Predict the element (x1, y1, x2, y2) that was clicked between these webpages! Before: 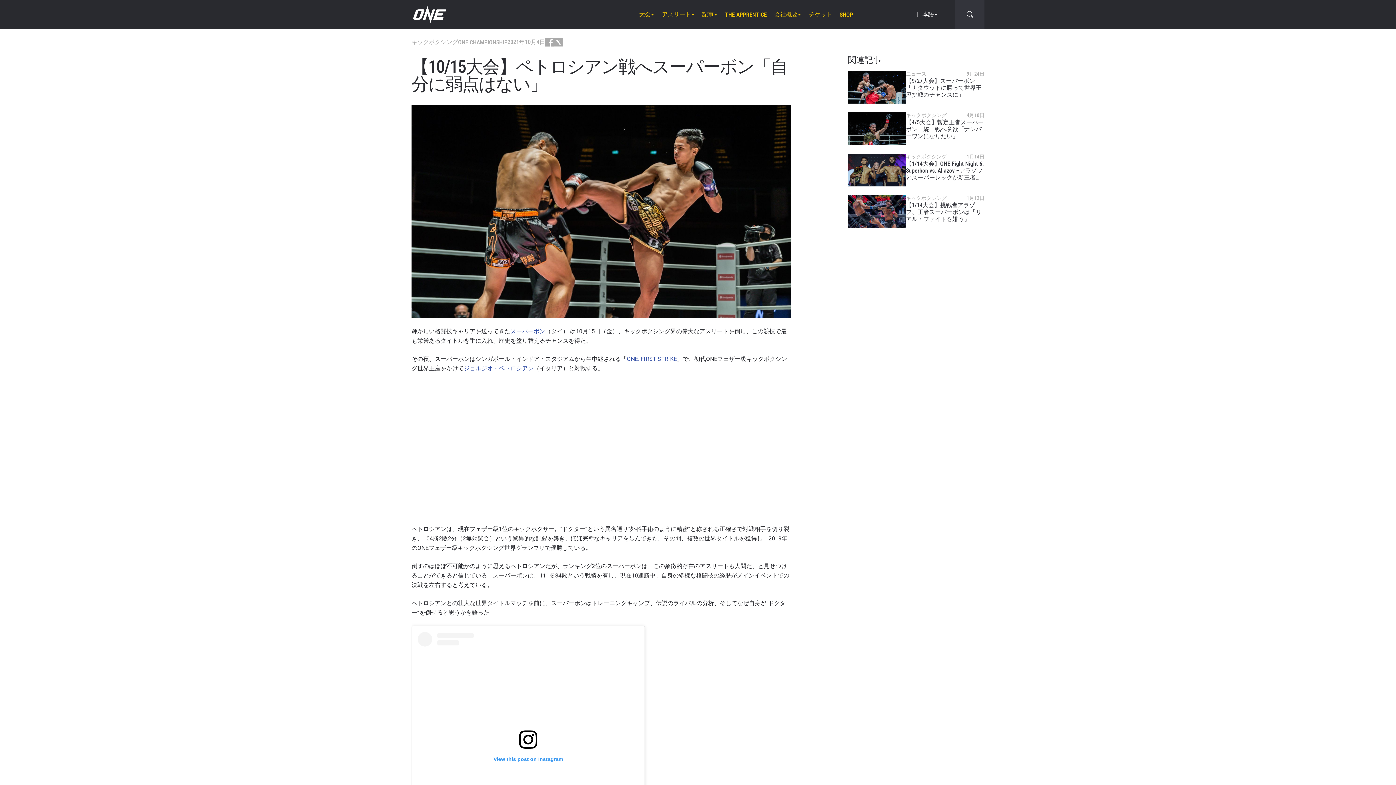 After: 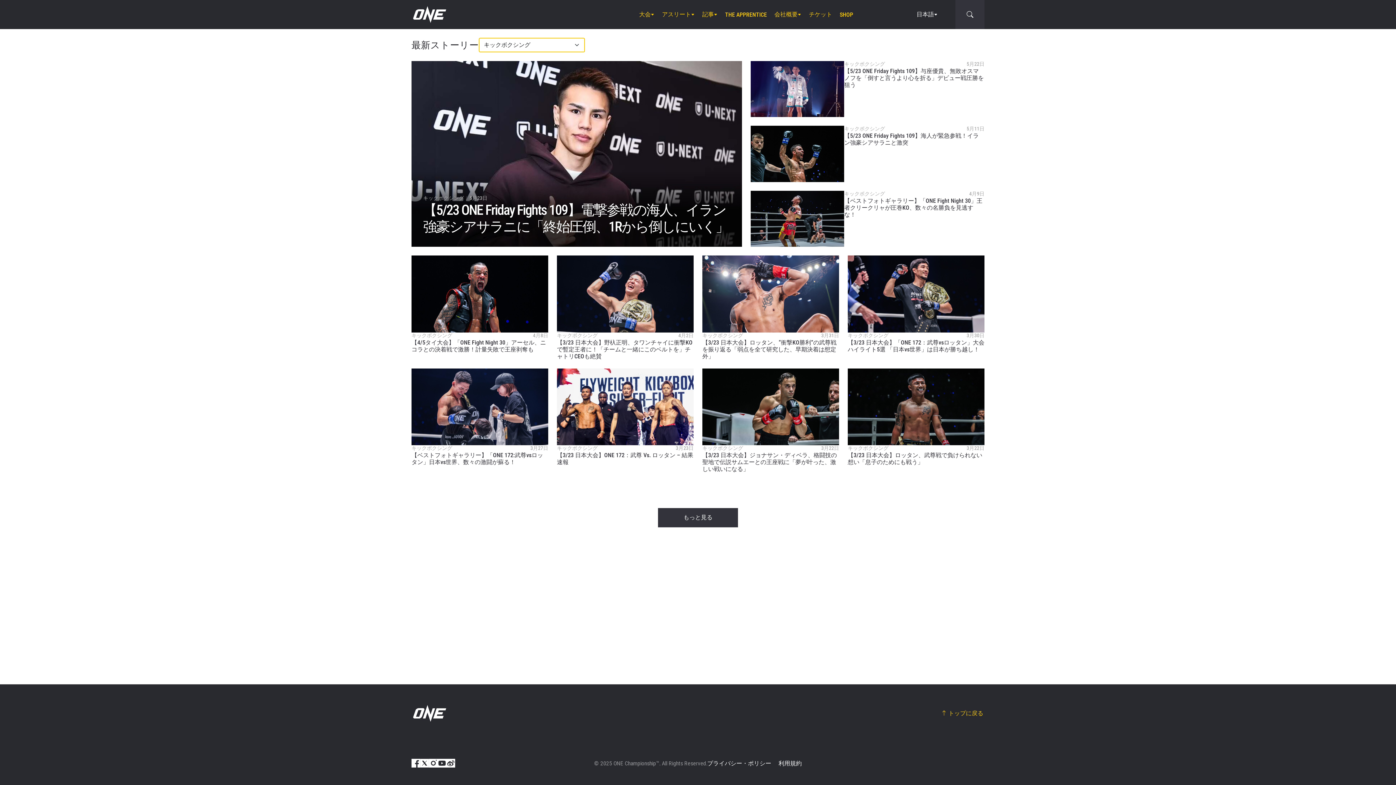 Action: label: キックボクシング bbox: (906, 112, 946, 118)